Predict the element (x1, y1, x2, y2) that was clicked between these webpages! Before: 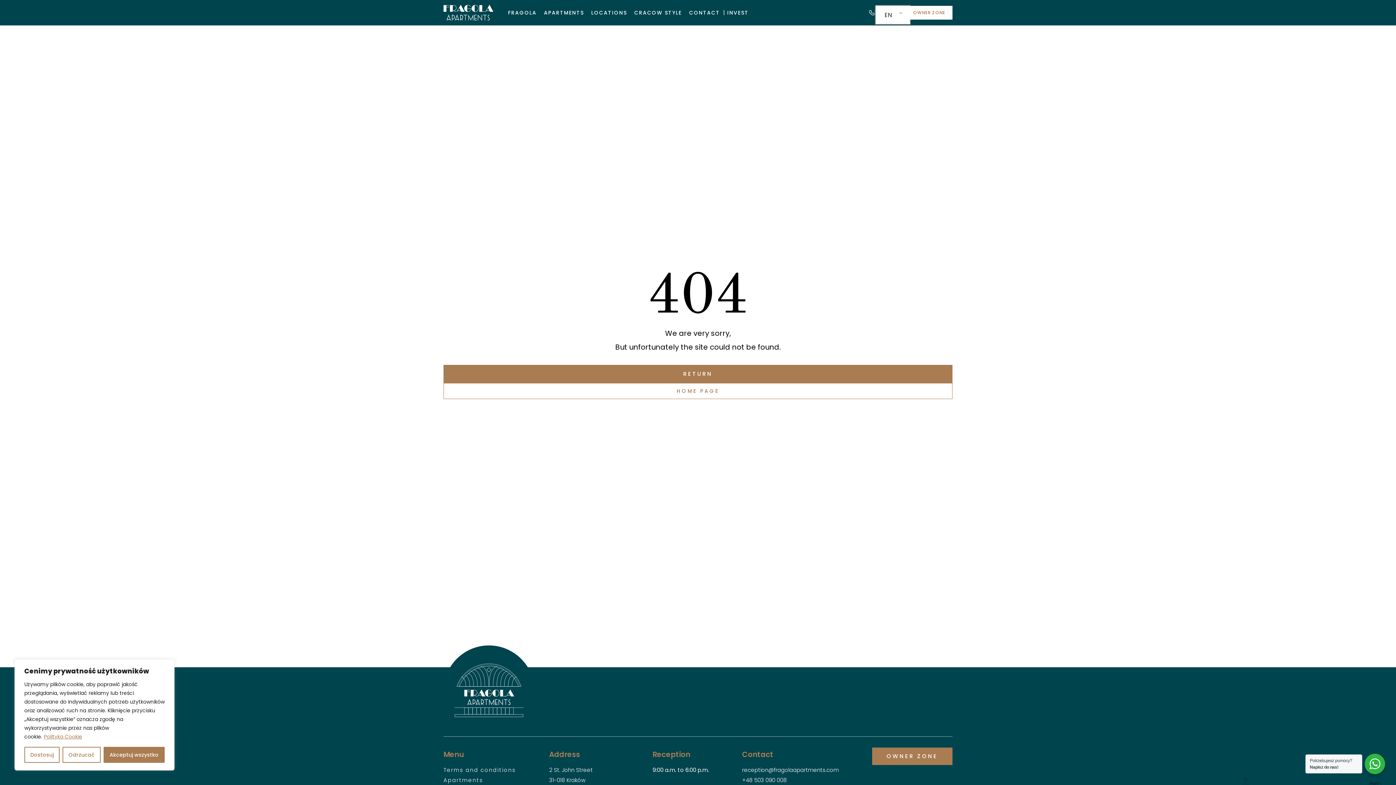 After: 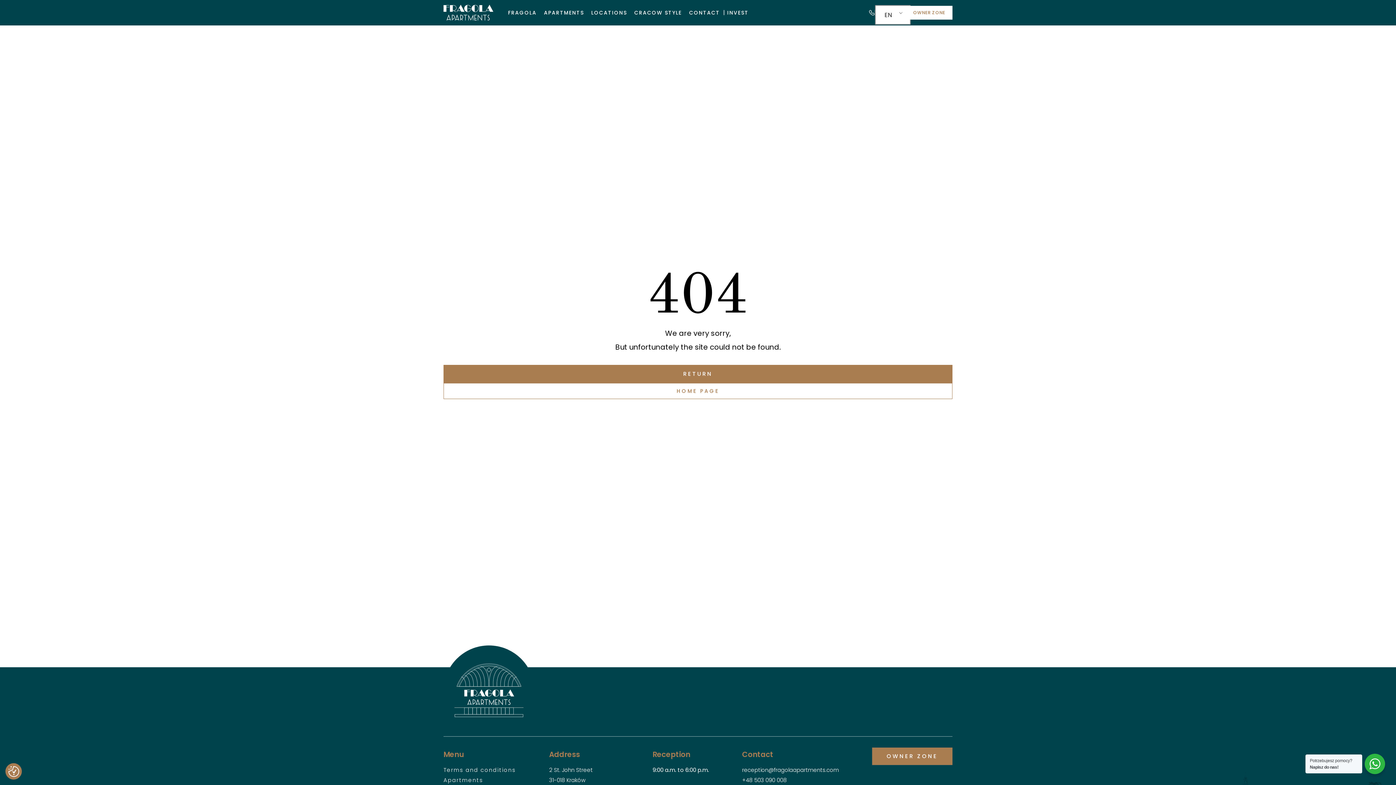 Action: bbox: (62, 747, 100, 763) label: Odrzucać